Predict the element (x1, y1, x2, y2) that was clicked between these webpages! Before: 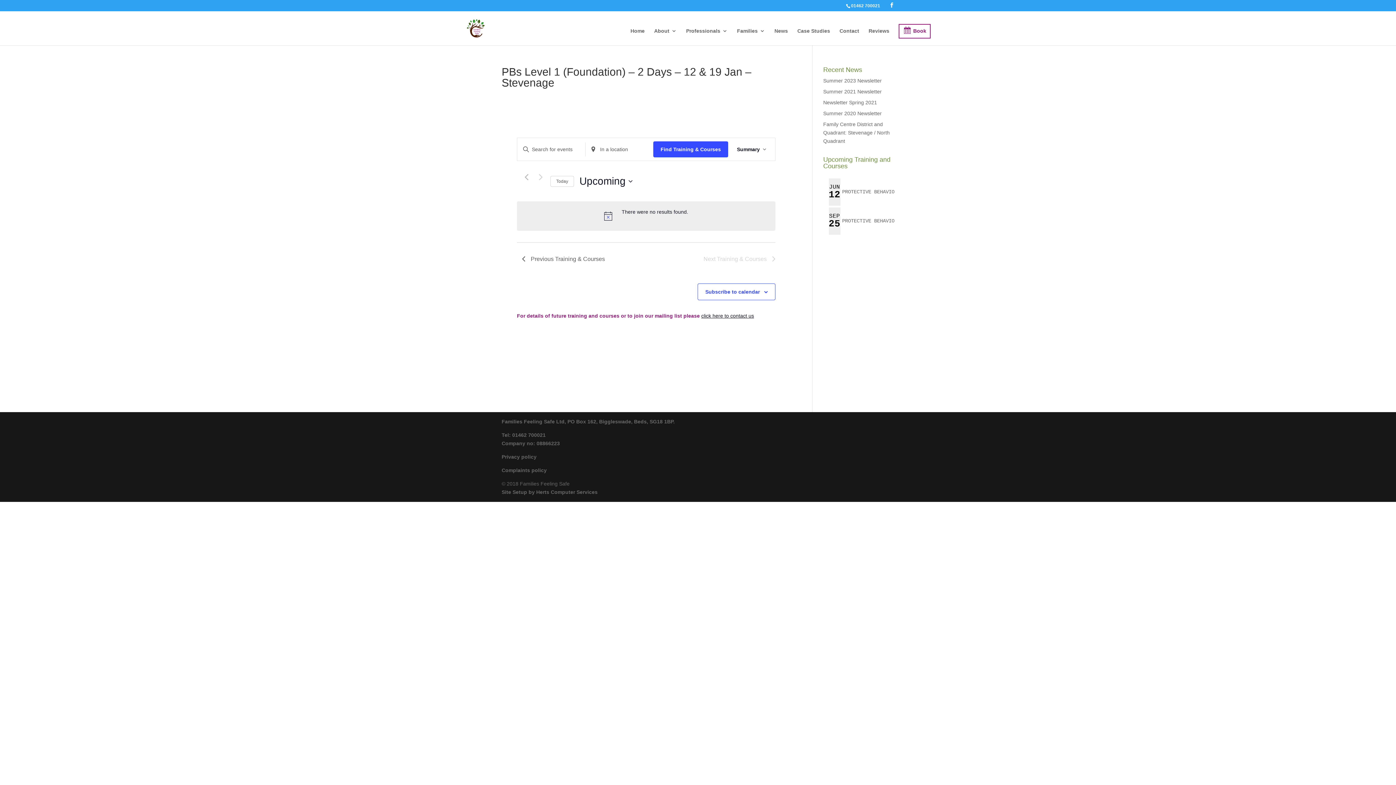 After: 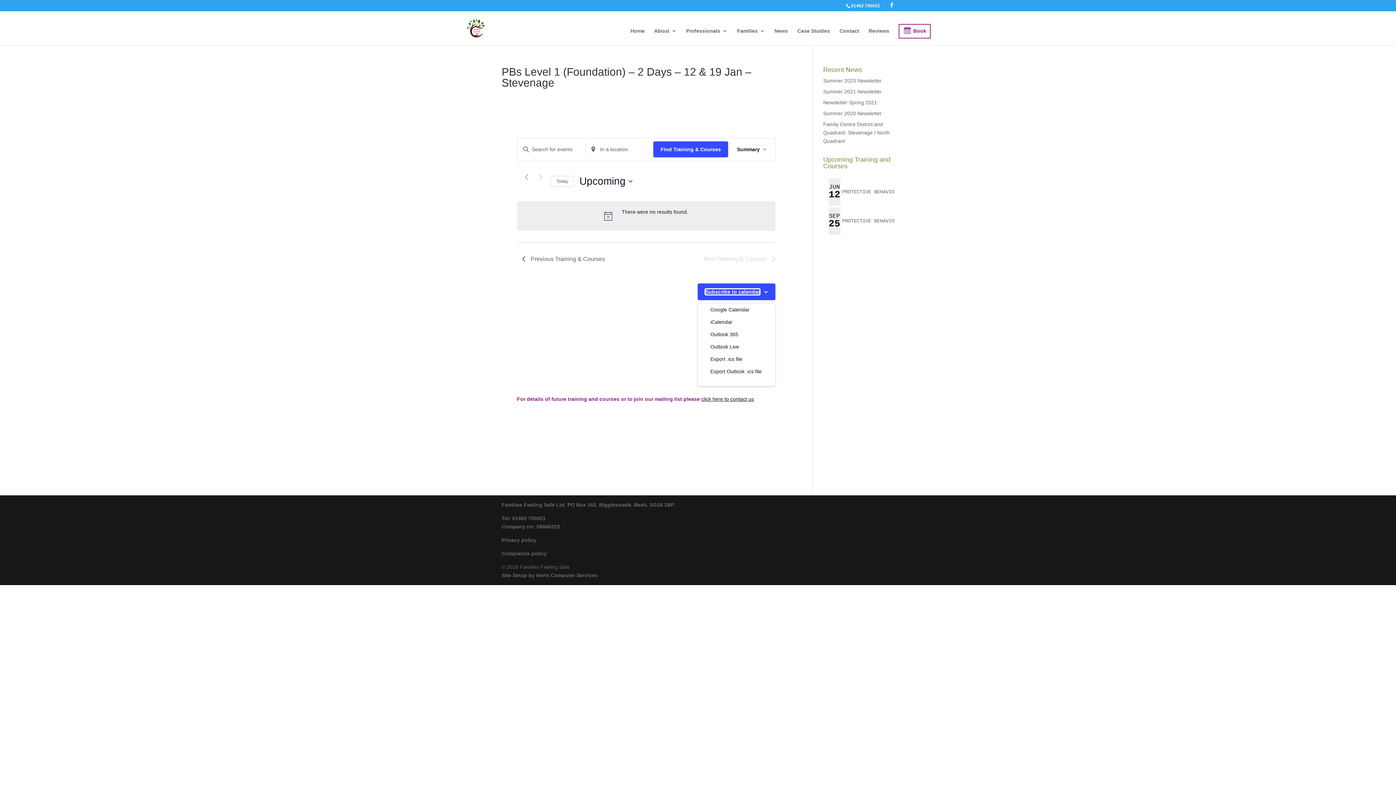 Action: bbox: (705, 289, 760, 294) label: Subscribe to calendar